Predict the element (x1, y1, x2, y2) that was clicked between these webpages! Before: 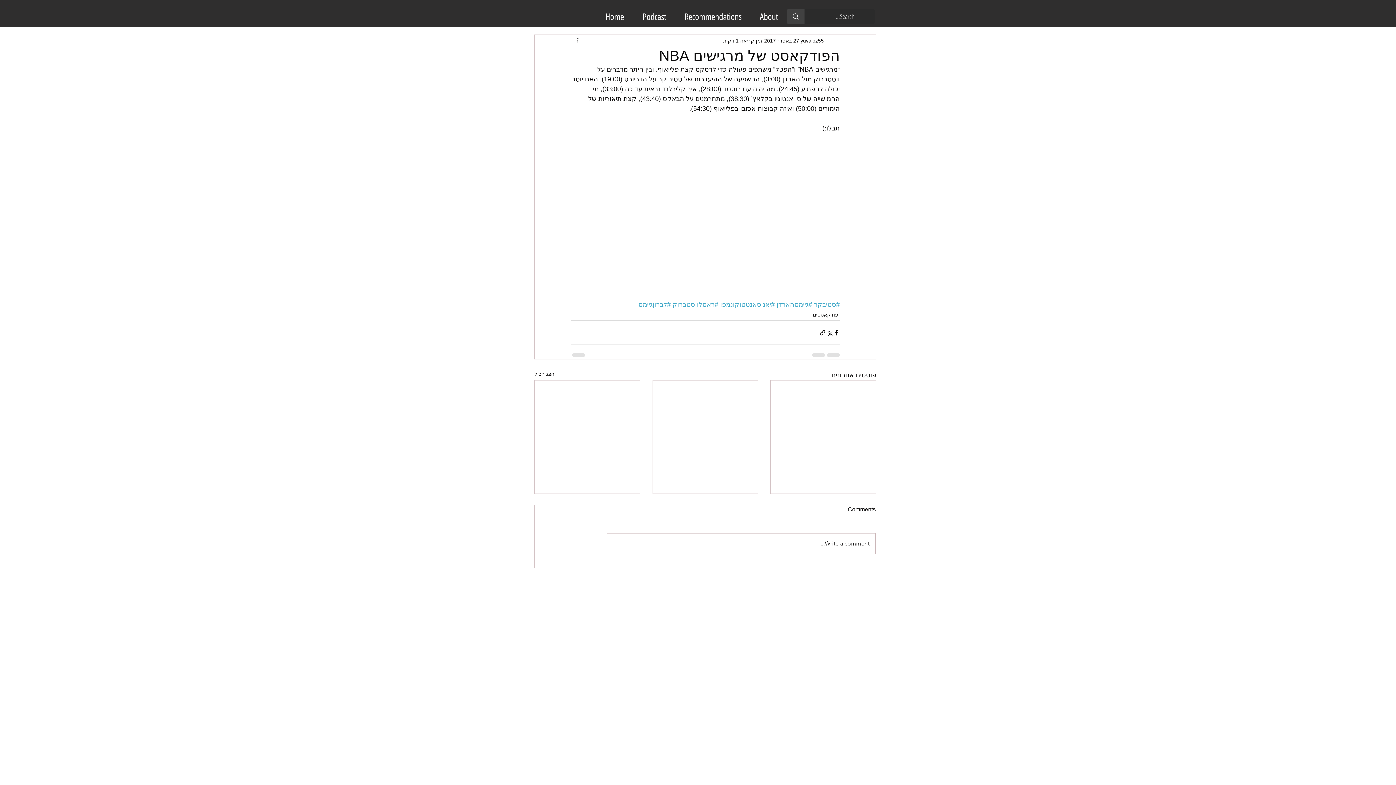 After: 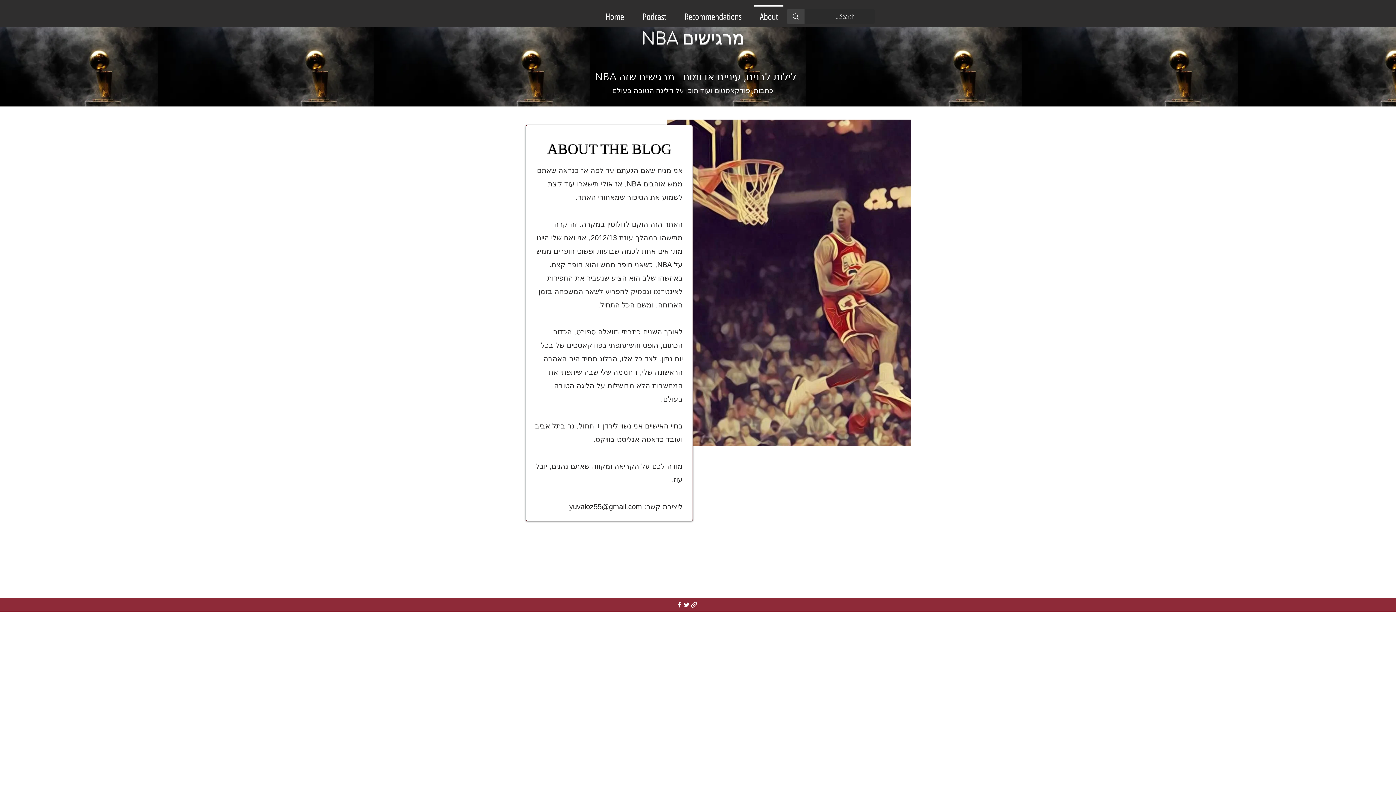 Action: label: About bbox: (750, 5, 787, 21)